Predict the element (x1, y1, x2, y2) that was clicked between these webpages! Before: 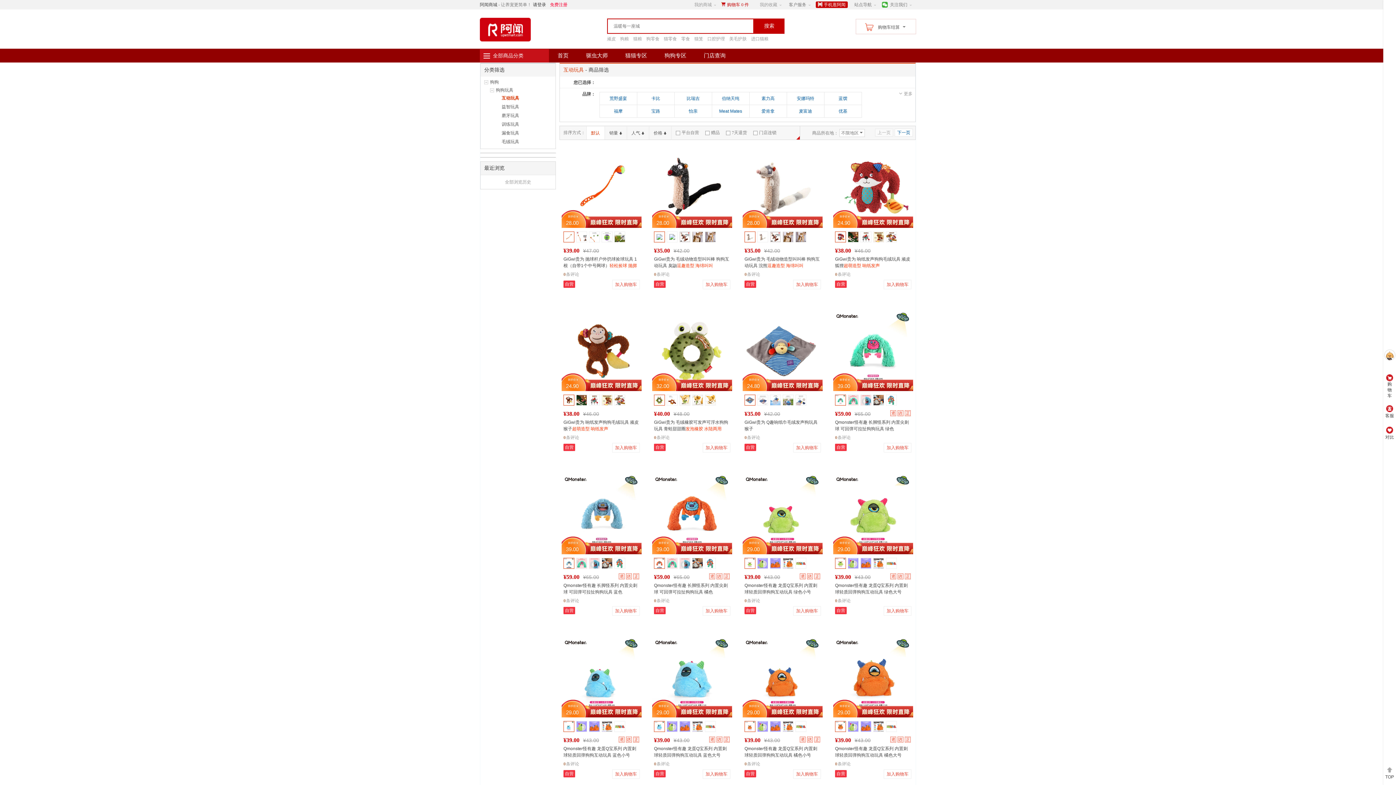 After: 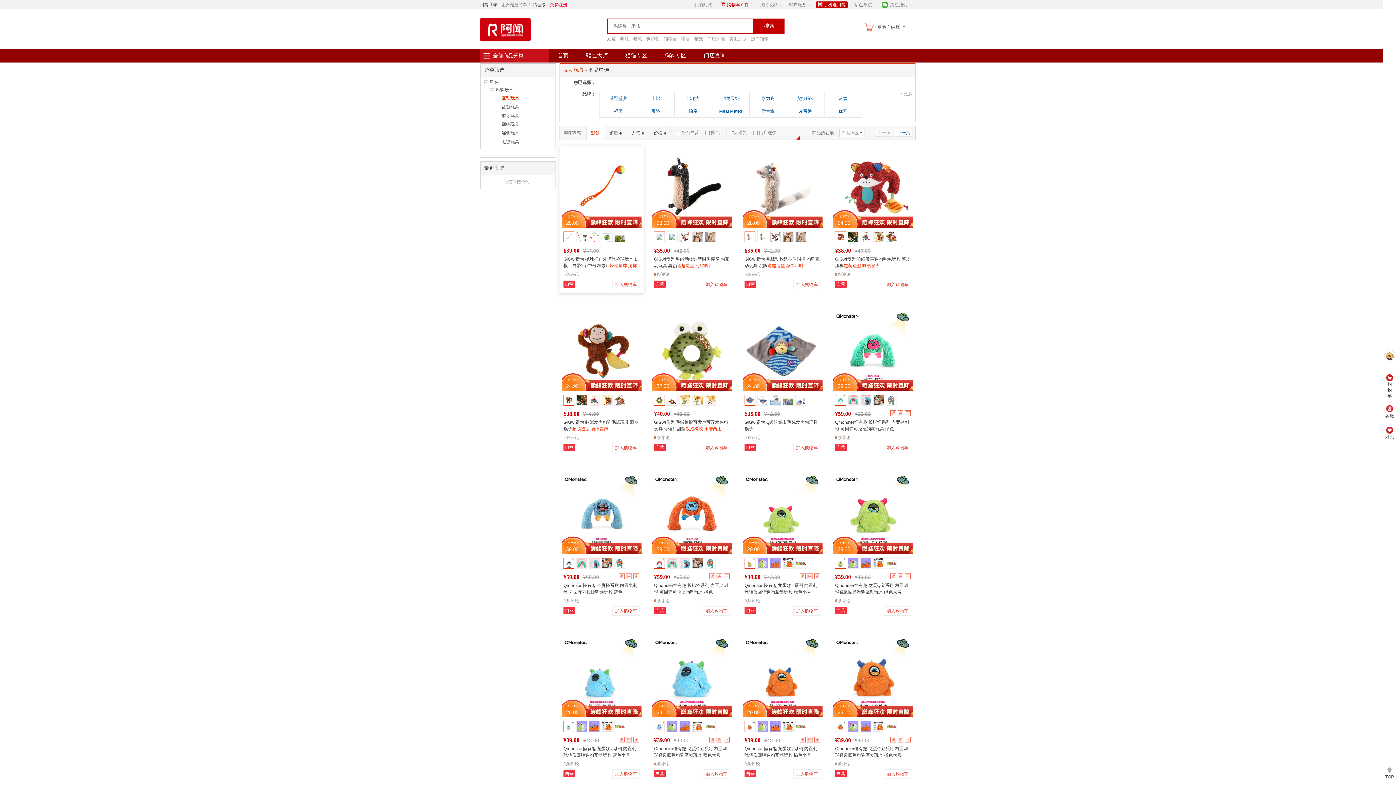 Action: bbox: (561, 148, 641, 228)